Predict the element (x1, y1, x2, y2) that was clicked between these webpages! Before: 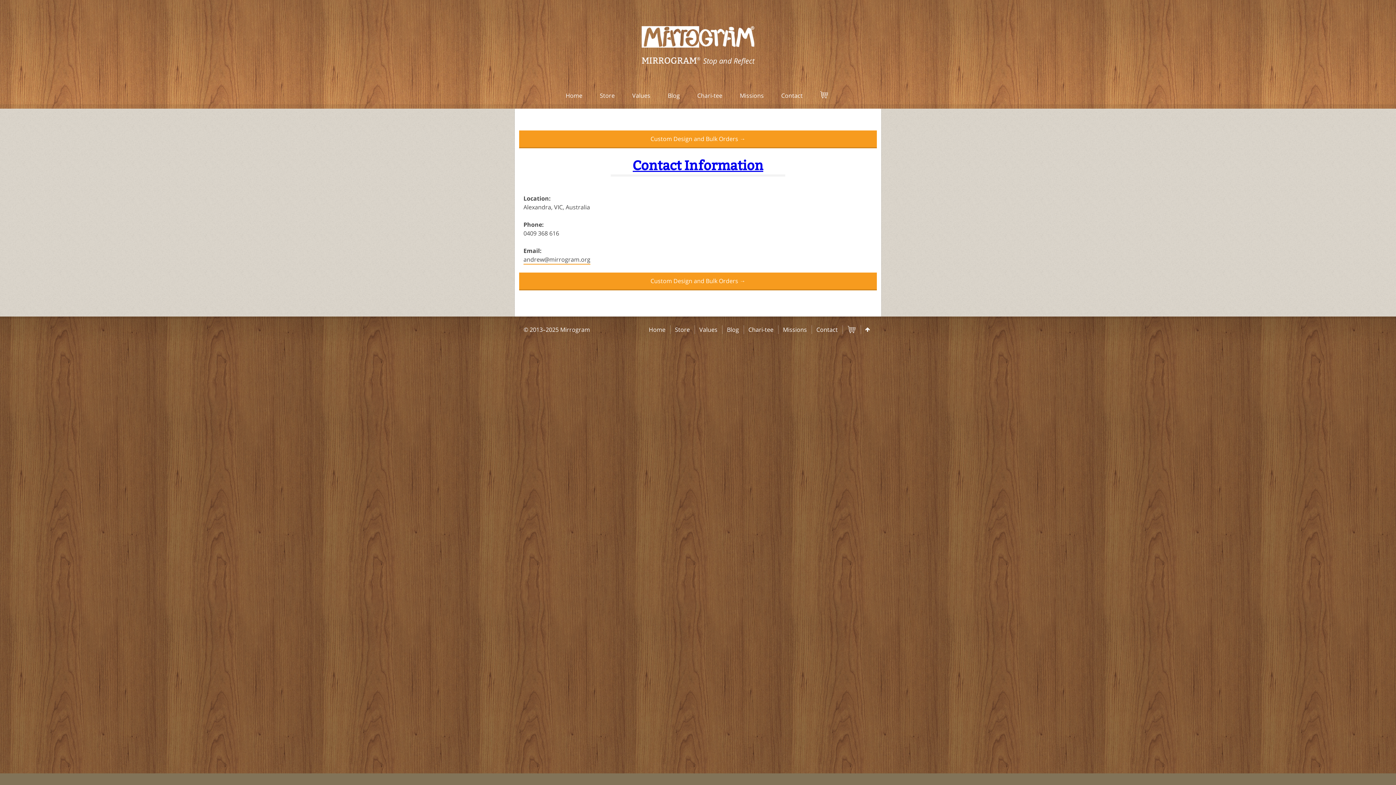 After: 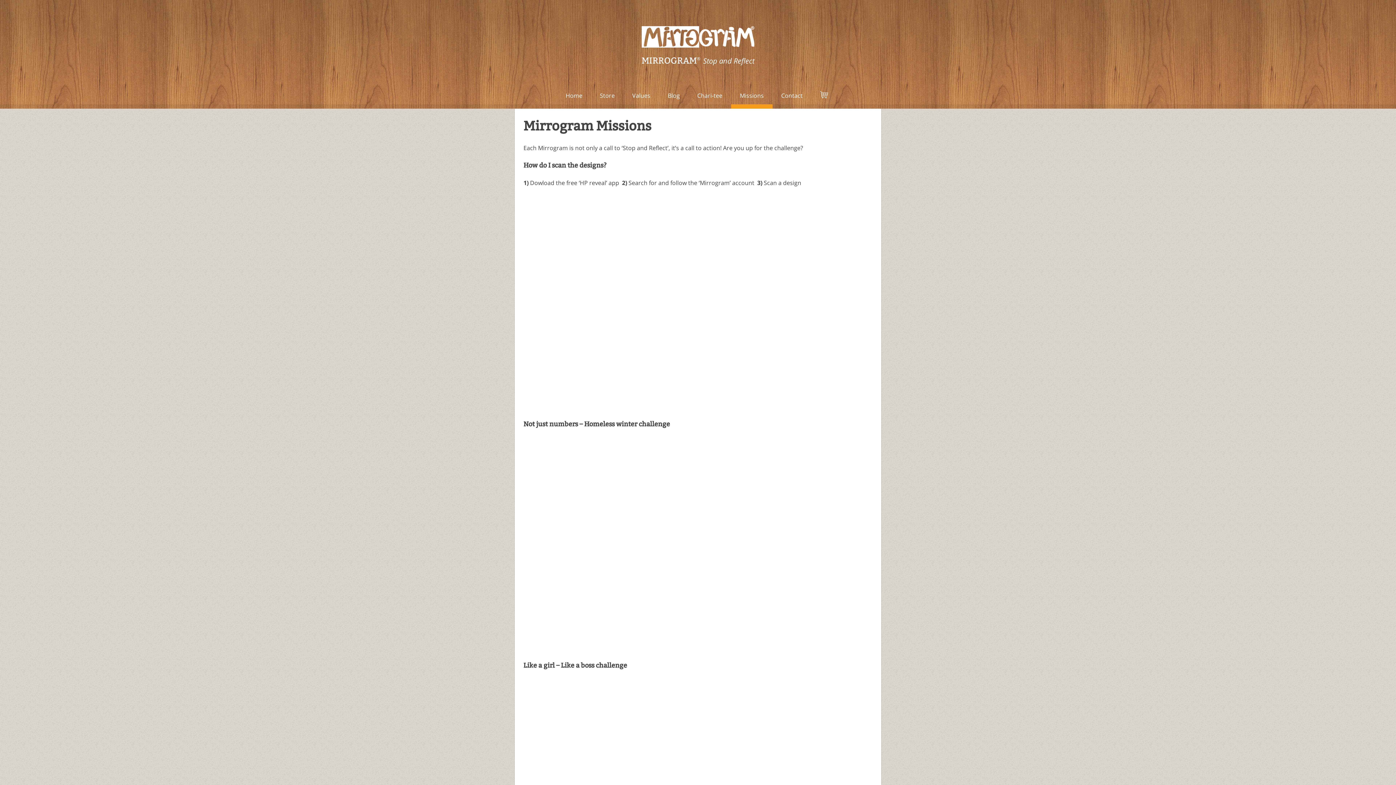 Action: label: Missions bbox: (780, 325, 810, 334)